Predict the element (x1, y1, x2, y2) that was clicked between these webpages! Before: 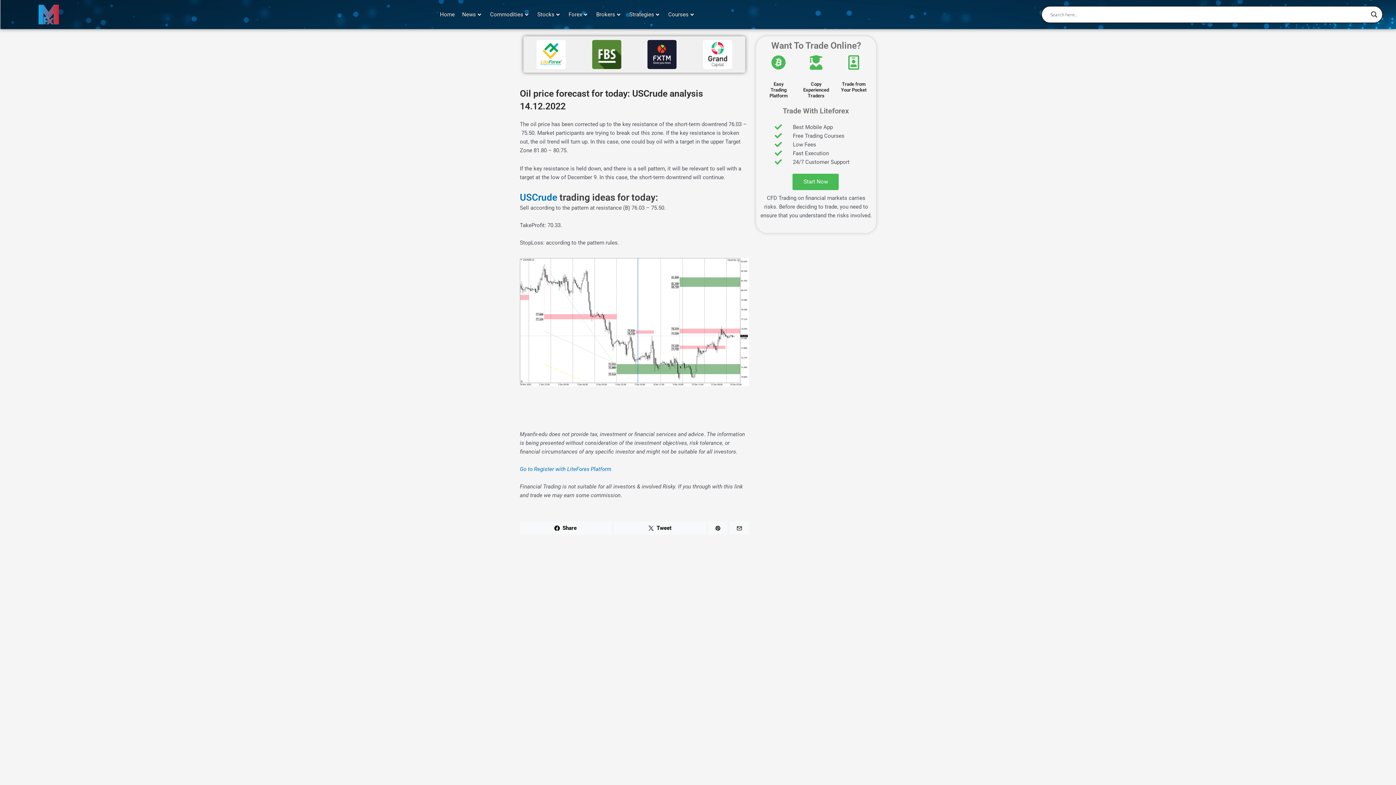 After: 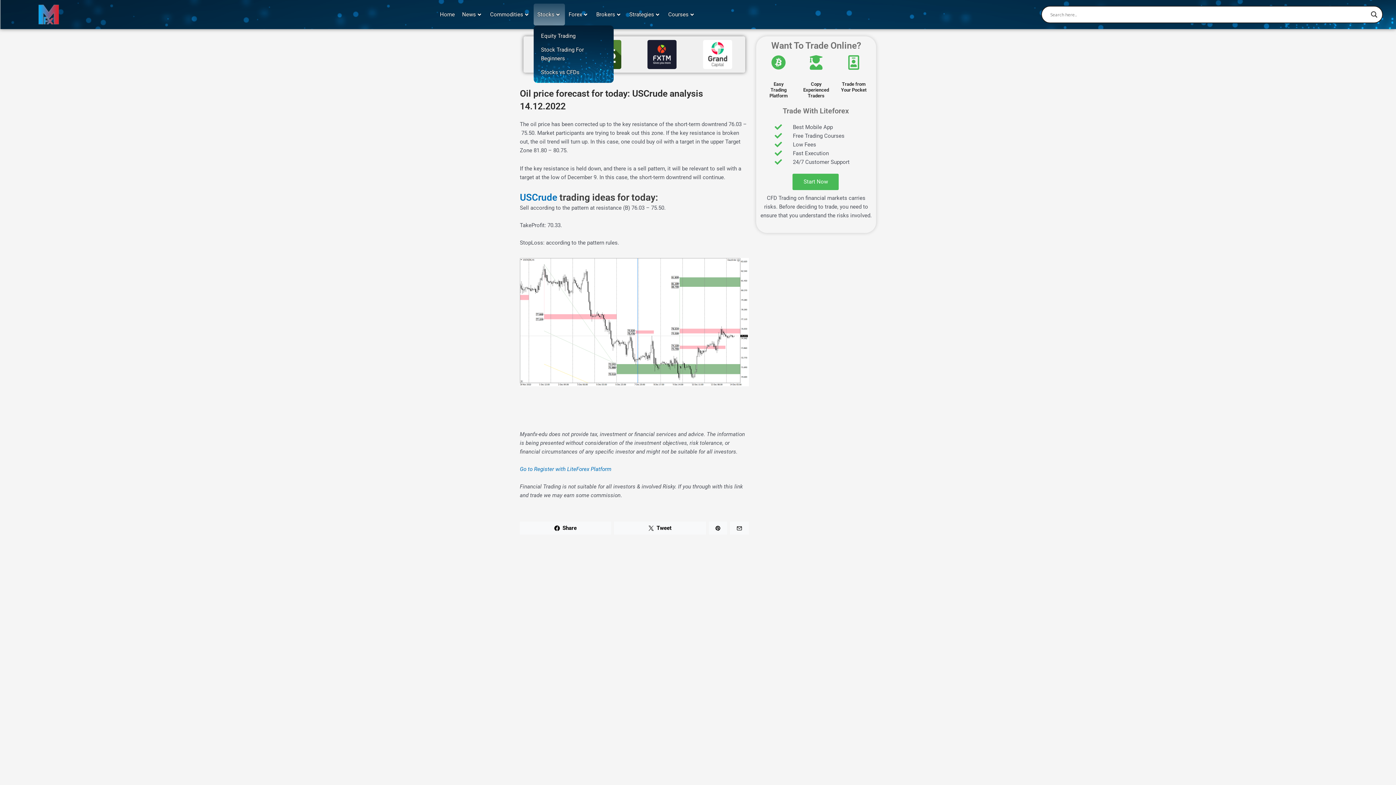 Action: bbox: (533, 3, 565, 25) label: Stocks